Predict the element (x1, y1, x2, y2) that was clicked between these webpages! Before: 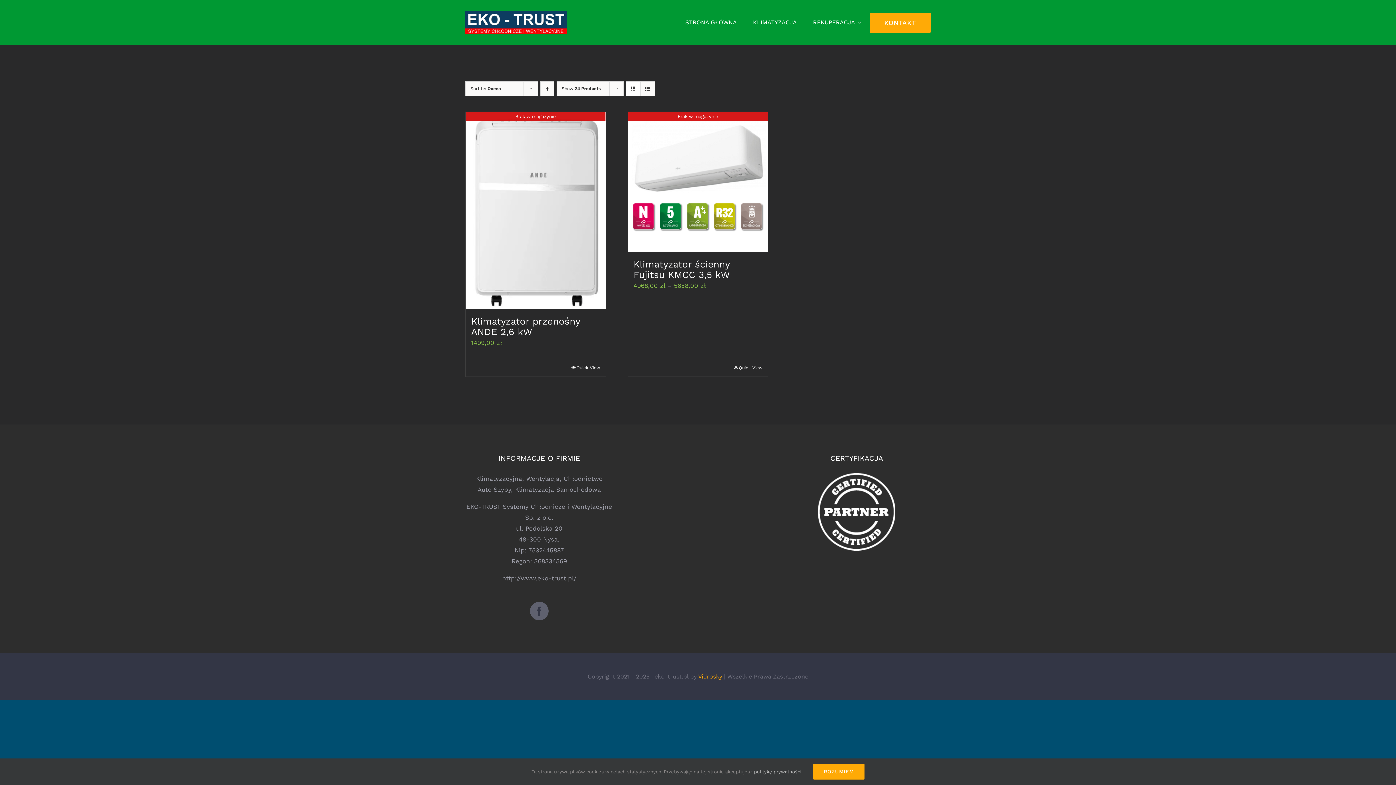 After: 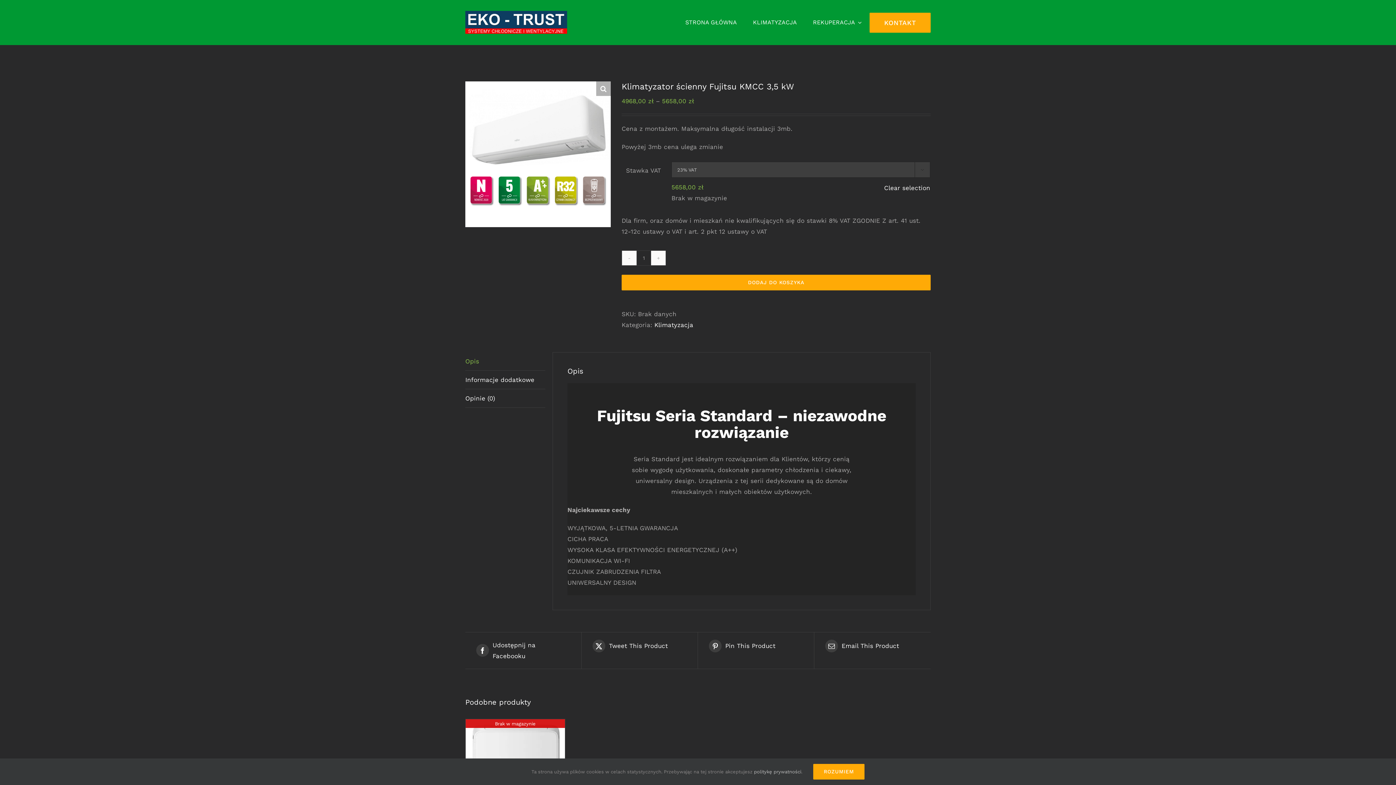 Action: label: Klimatyzator ścienny Fujitsu KMCC 3,5 kW bbox: (633, 259, 730, 280)